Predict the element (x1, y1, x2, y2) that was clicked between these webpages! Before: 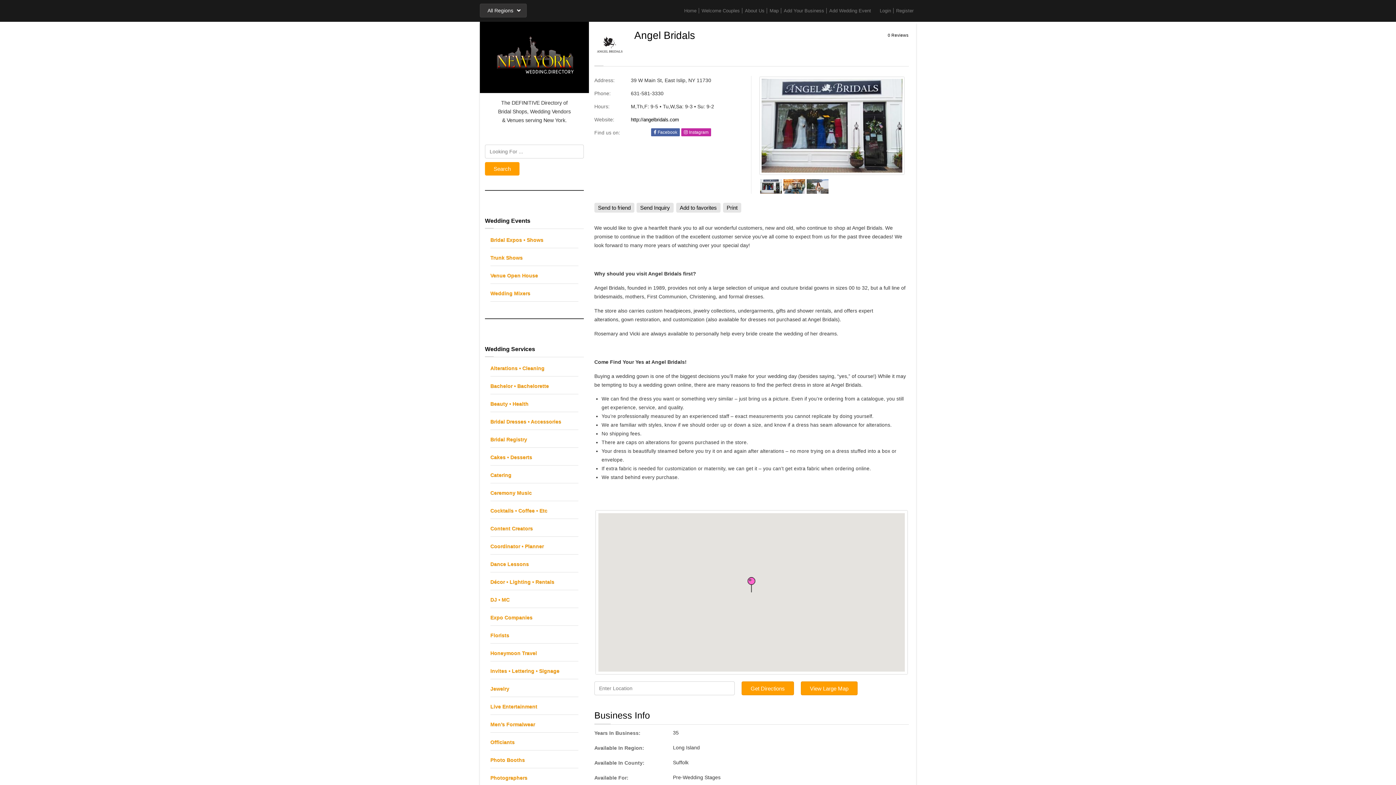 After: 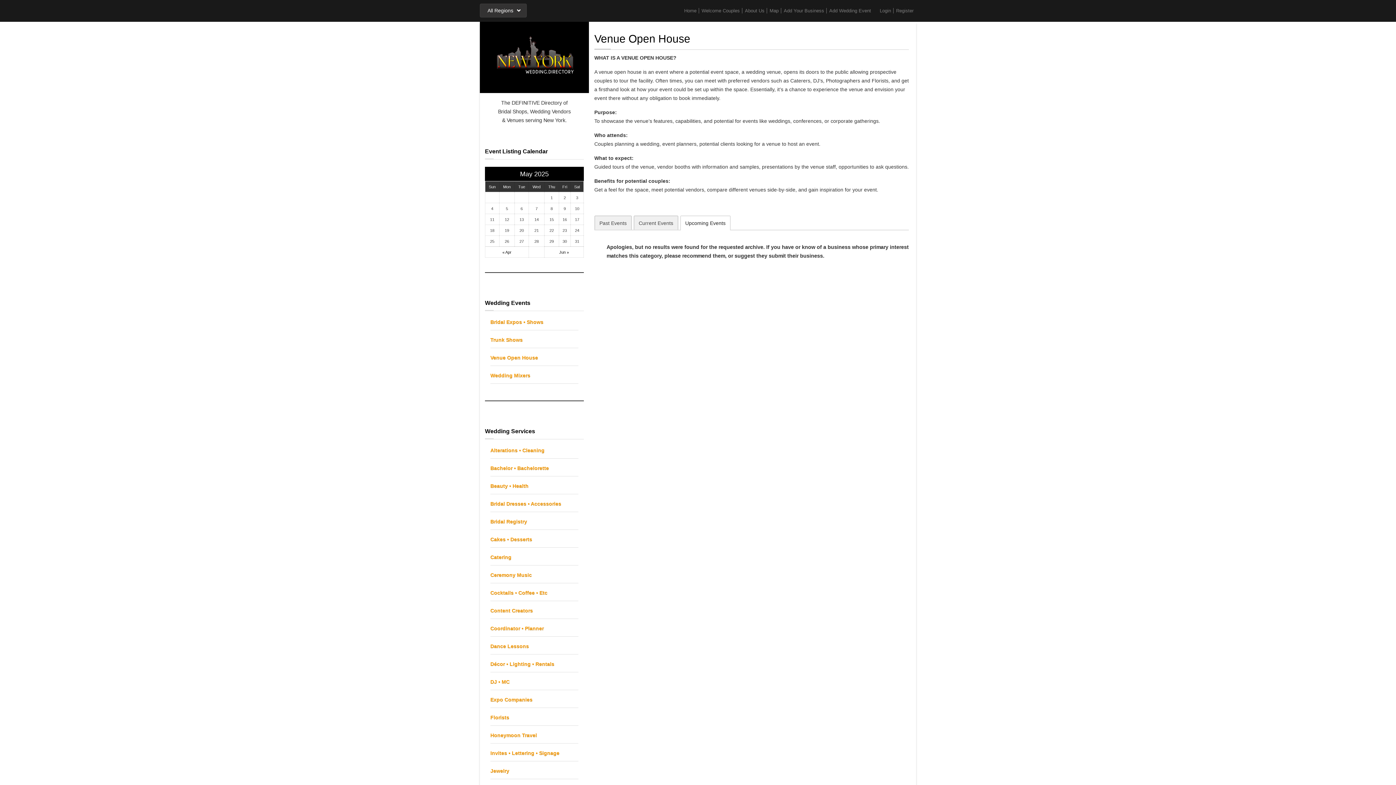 Action: bbox: (490, 272, 538, 278) label: Venue Open House